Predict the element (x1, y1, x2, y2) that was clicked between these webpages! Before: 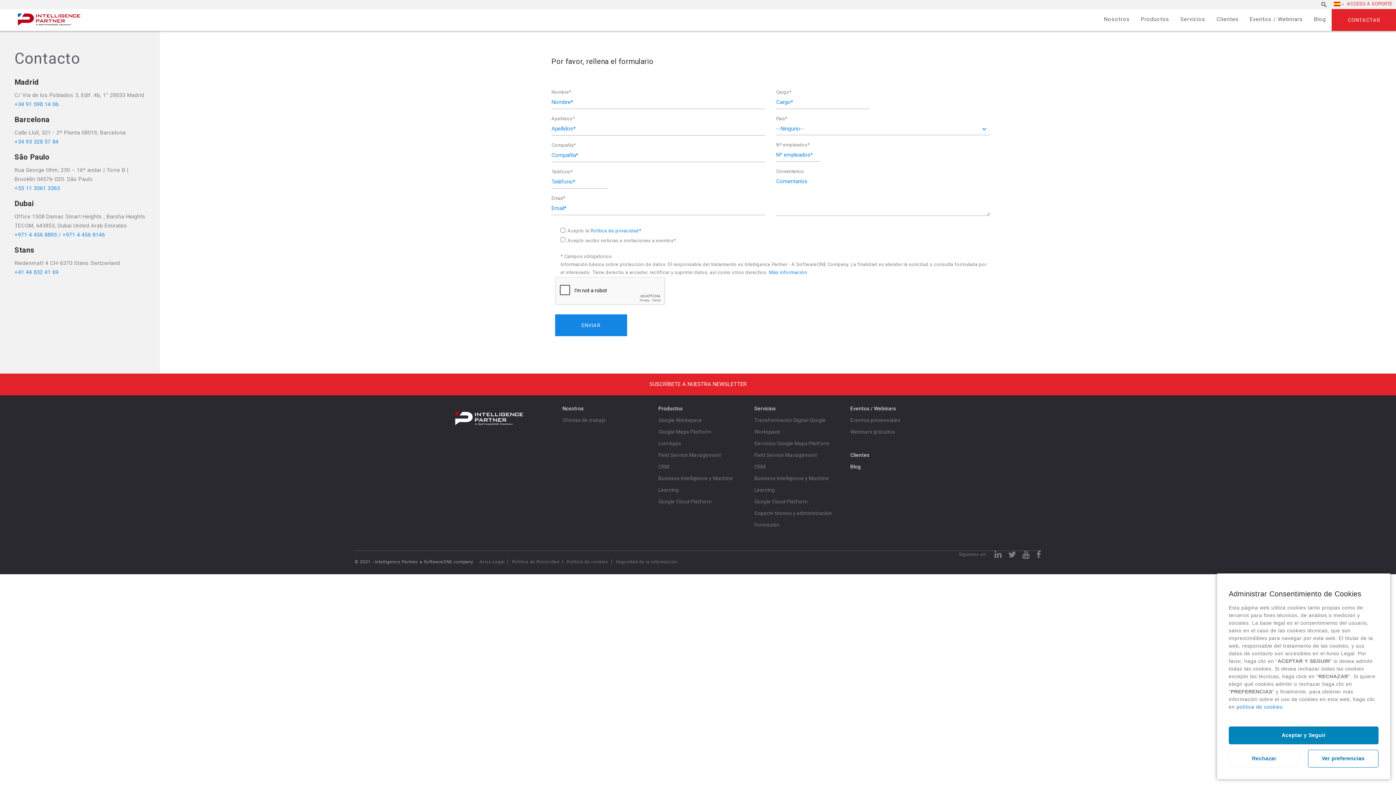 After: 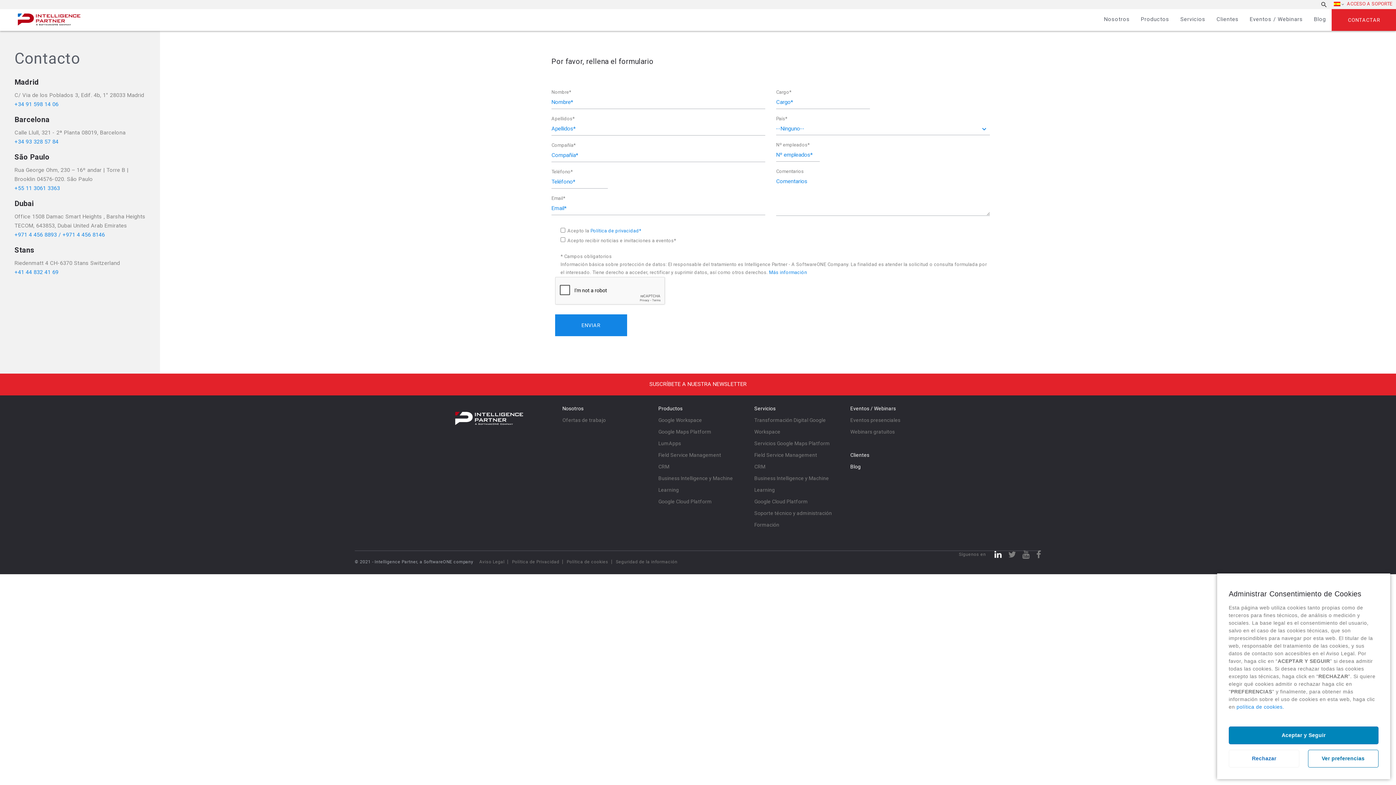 Action: bbox: (994, 548, 1002, 562)